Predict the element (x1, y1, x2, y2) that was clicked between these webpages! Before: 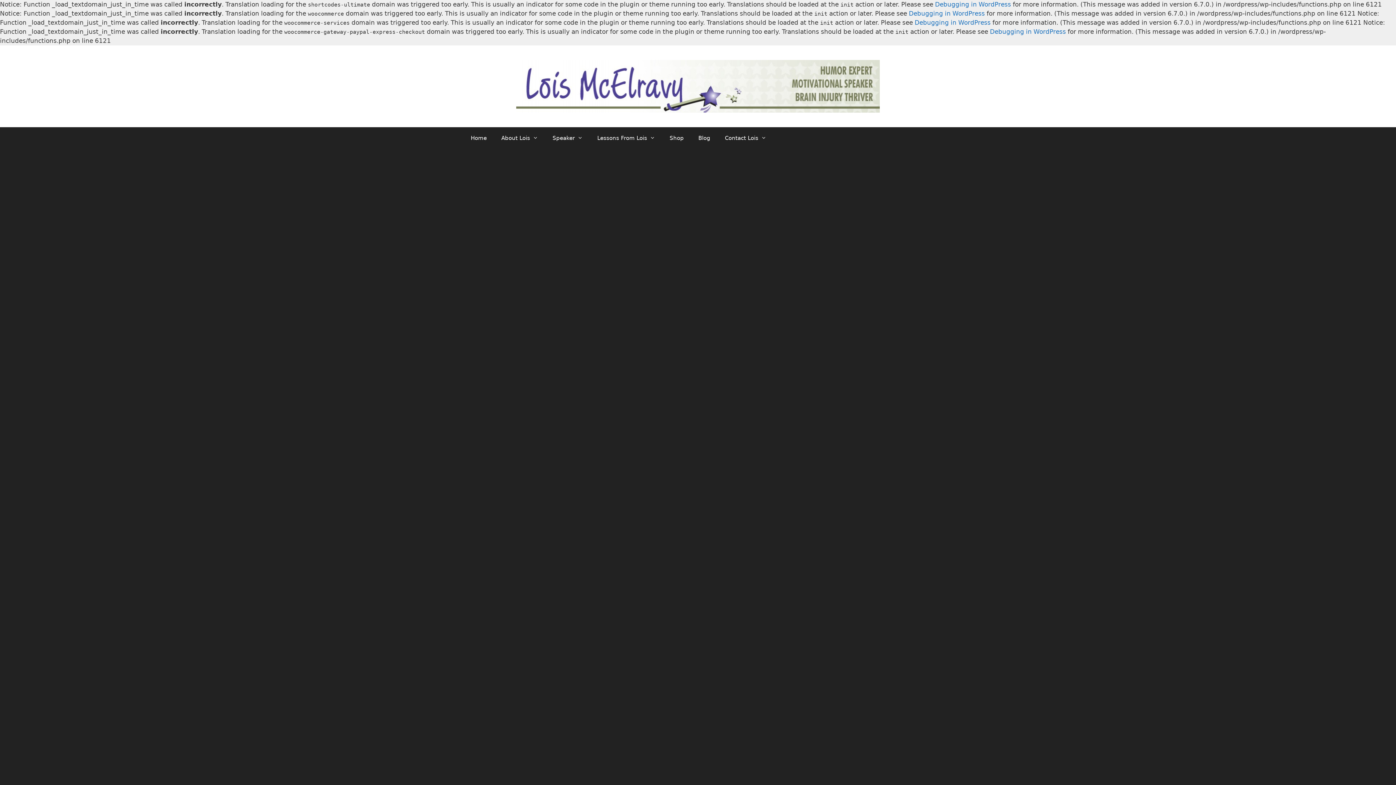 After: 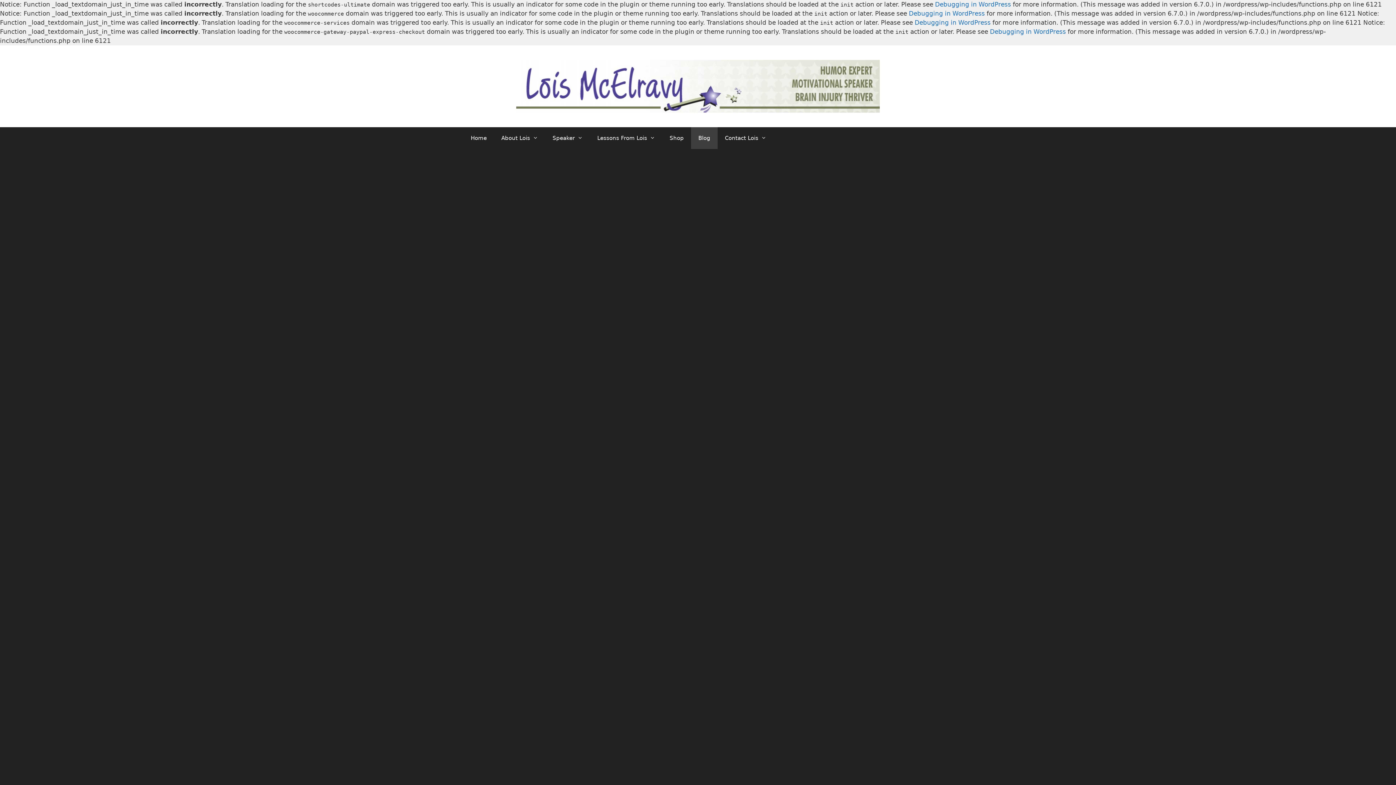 Action: bbox: (691, 127, 717, 149) label: Blog